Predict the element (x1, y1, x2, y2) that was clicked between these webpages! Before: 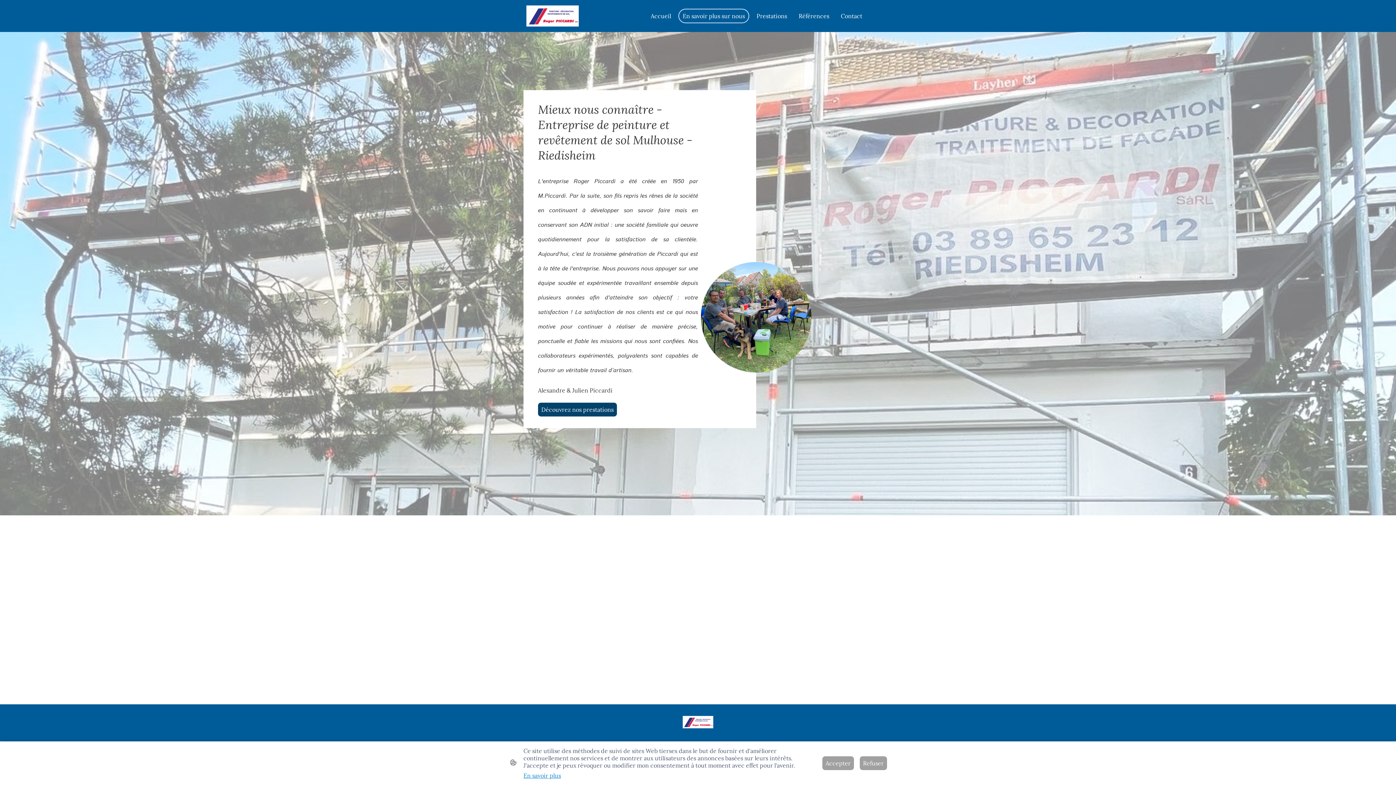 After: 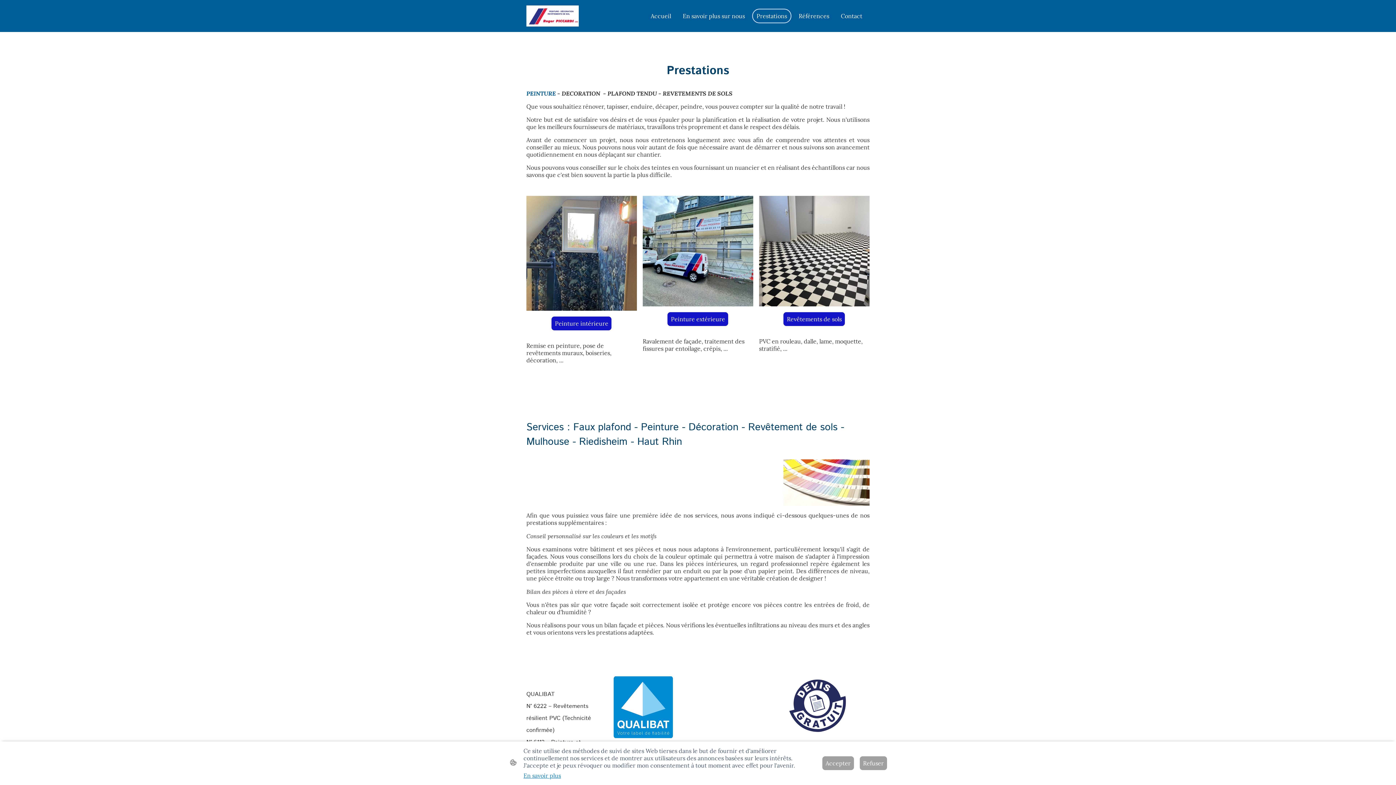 Action: bbox: (538, 402, 617, 416) label: Découvrez nos prestations